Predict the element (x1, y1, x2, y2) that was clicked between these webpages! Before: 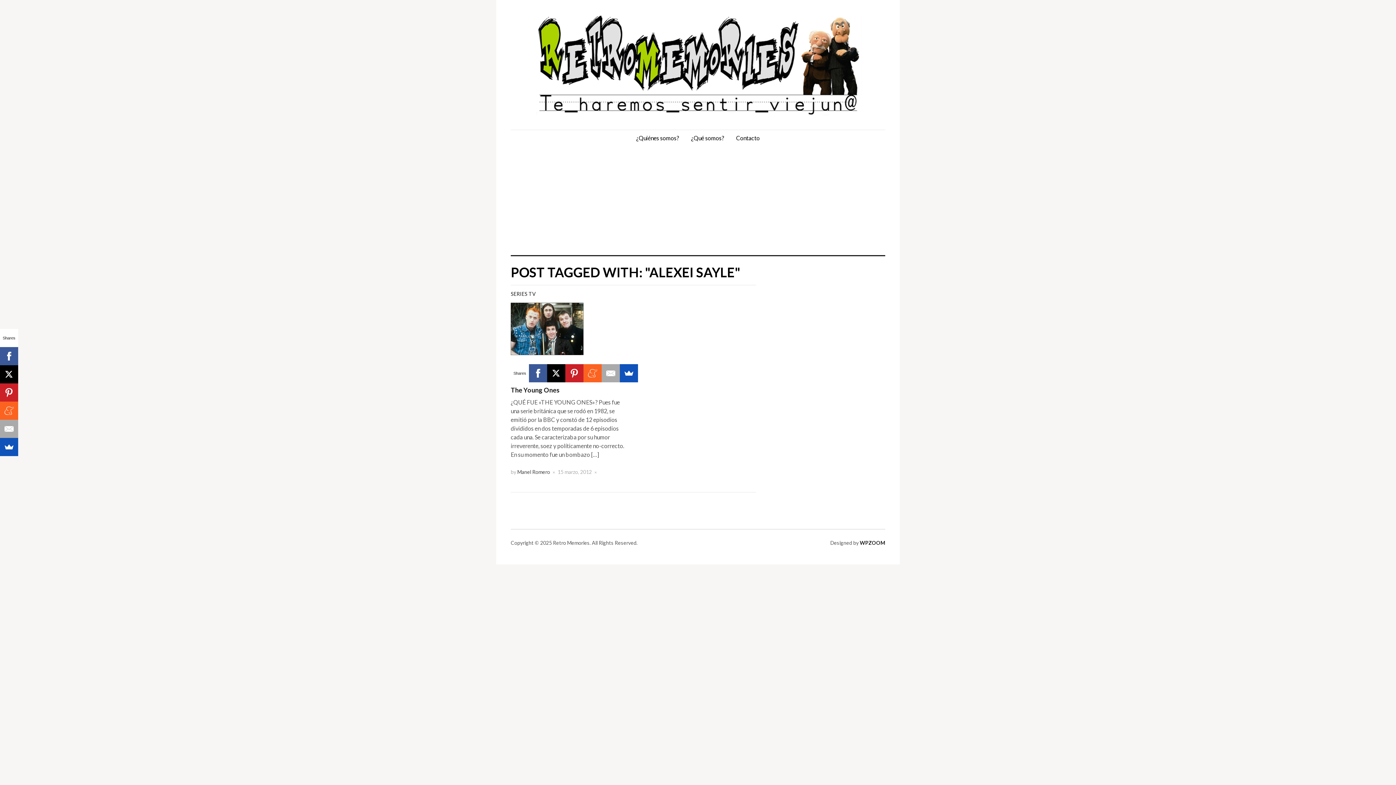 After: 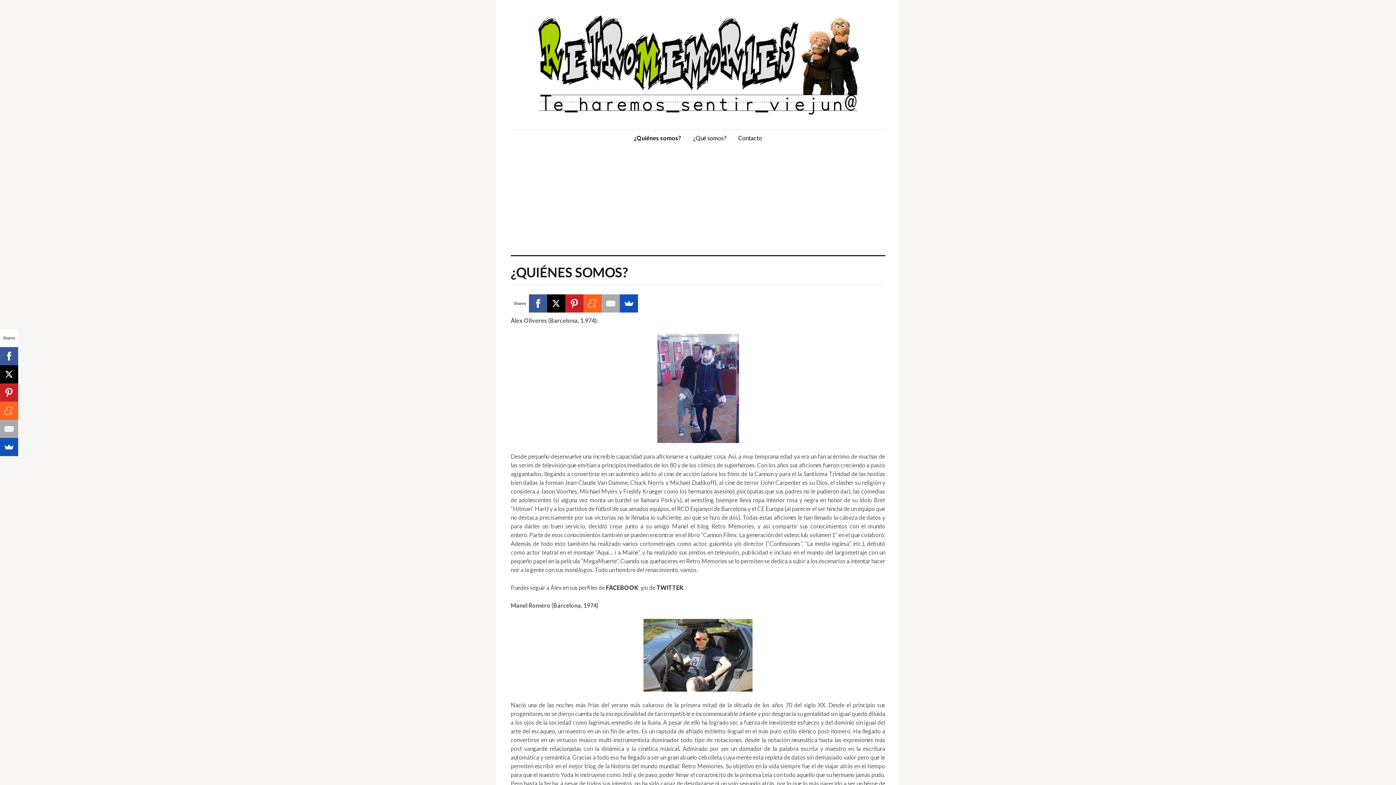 Action: bbox: (630, 130, 684, 146) label: ¿Quiénes somos?